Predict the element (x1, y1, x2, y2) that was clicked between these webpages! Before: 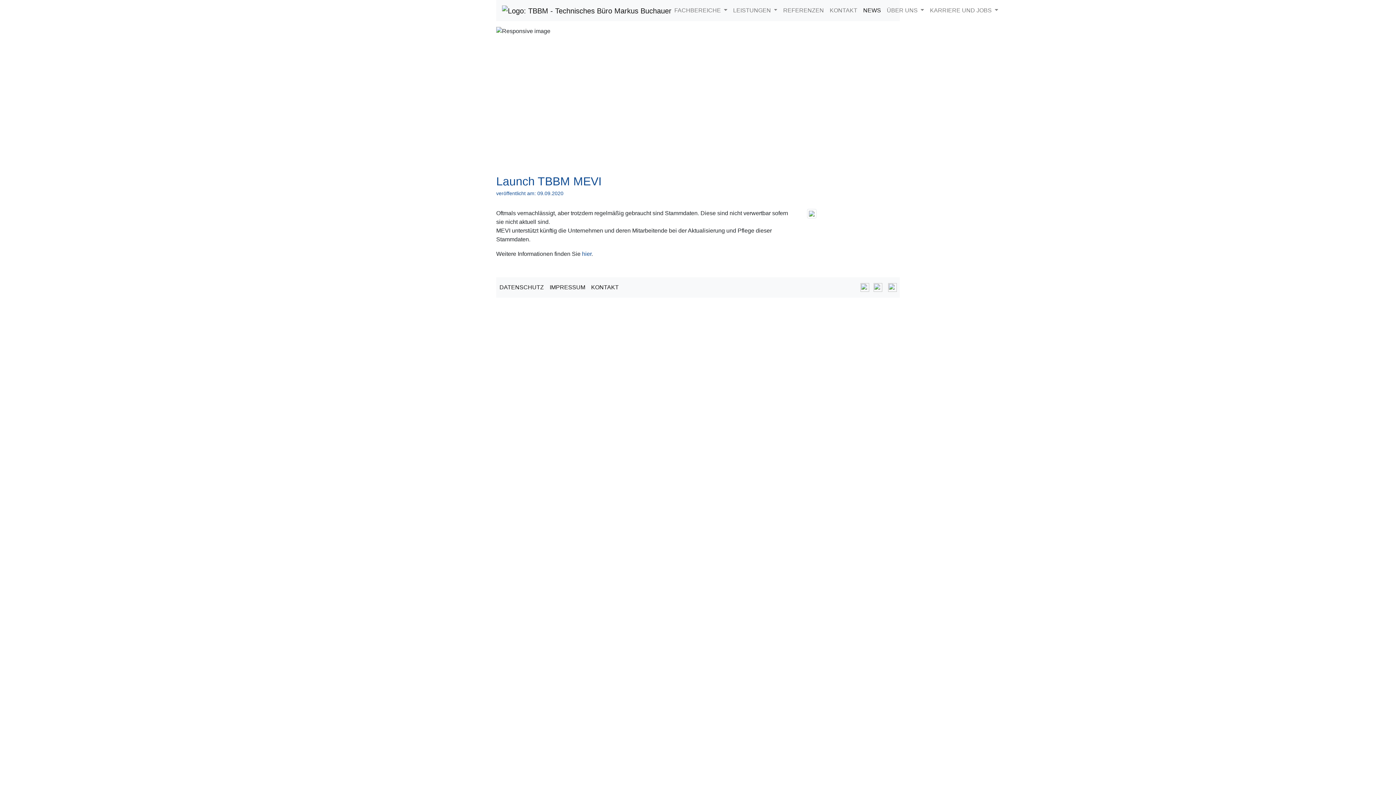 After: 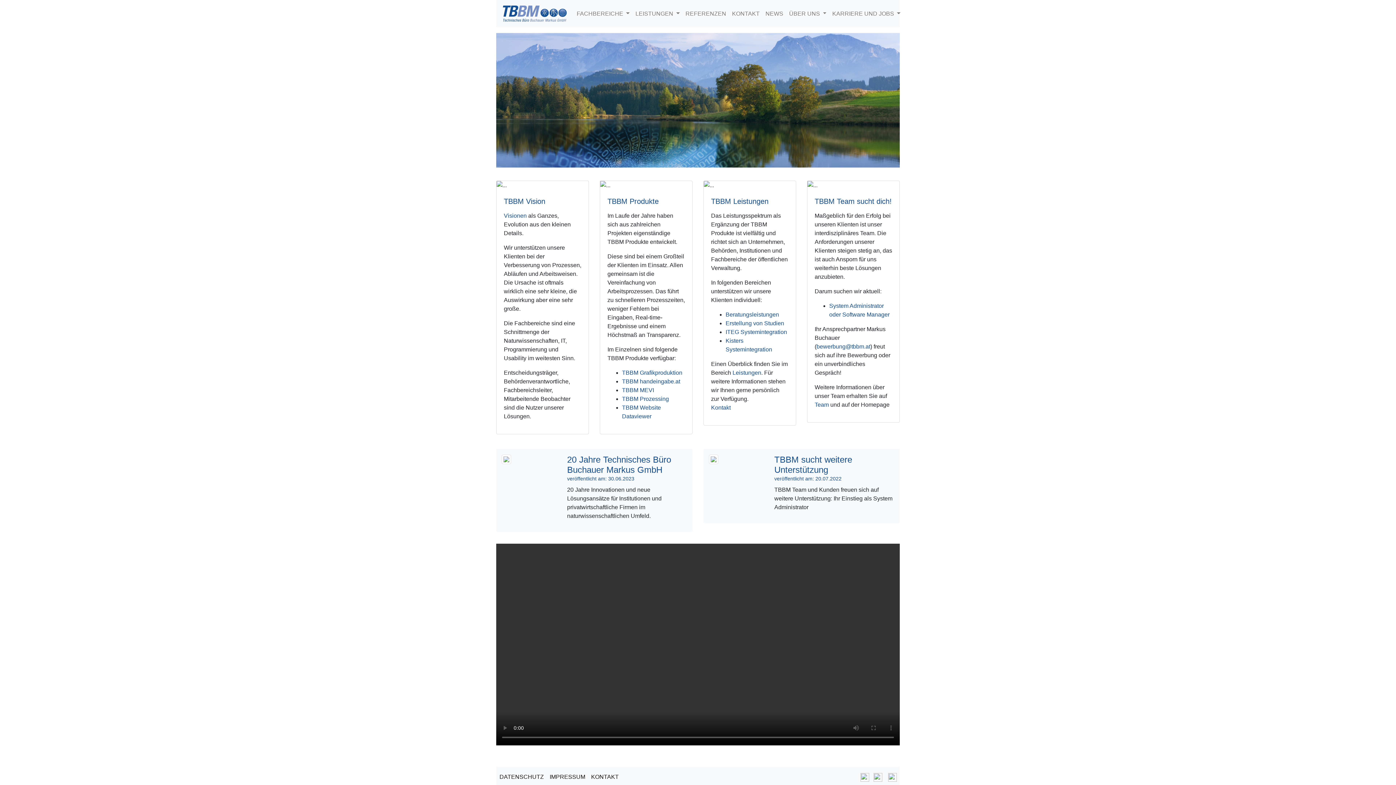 Action: bbox: (502, 2, 665, 18)